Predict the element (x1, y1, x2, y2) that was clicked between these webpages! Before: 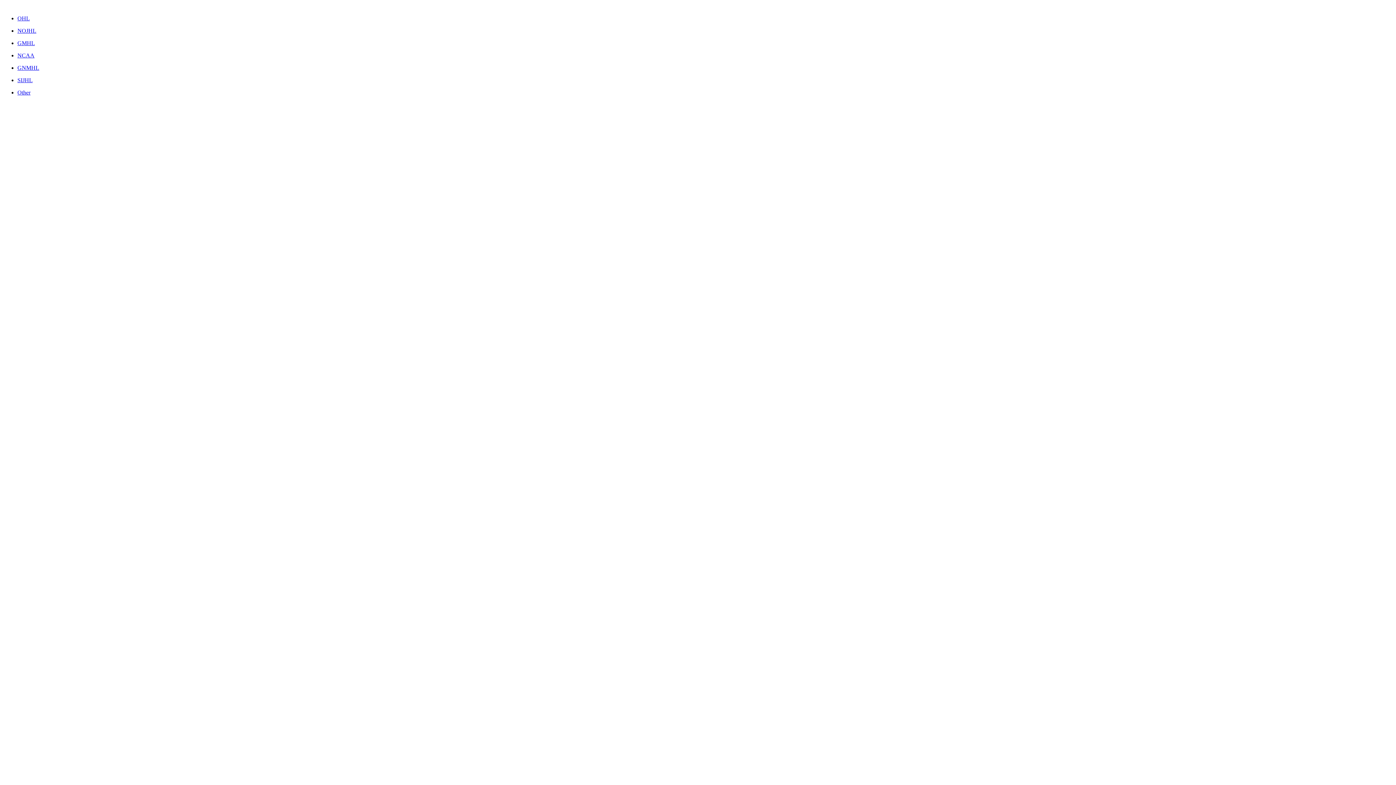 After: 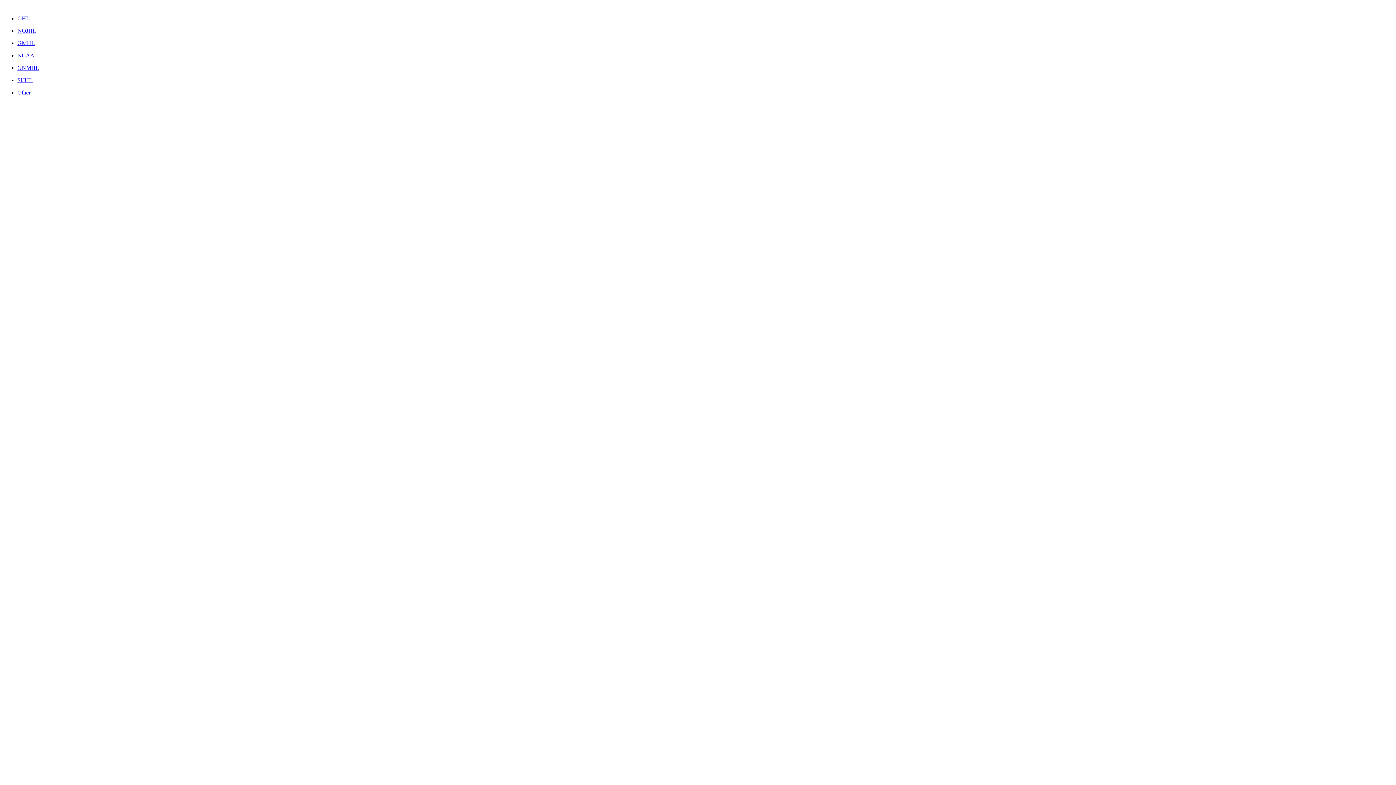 Action: bbox: (17, 27, 36, 33) label: NOJHL